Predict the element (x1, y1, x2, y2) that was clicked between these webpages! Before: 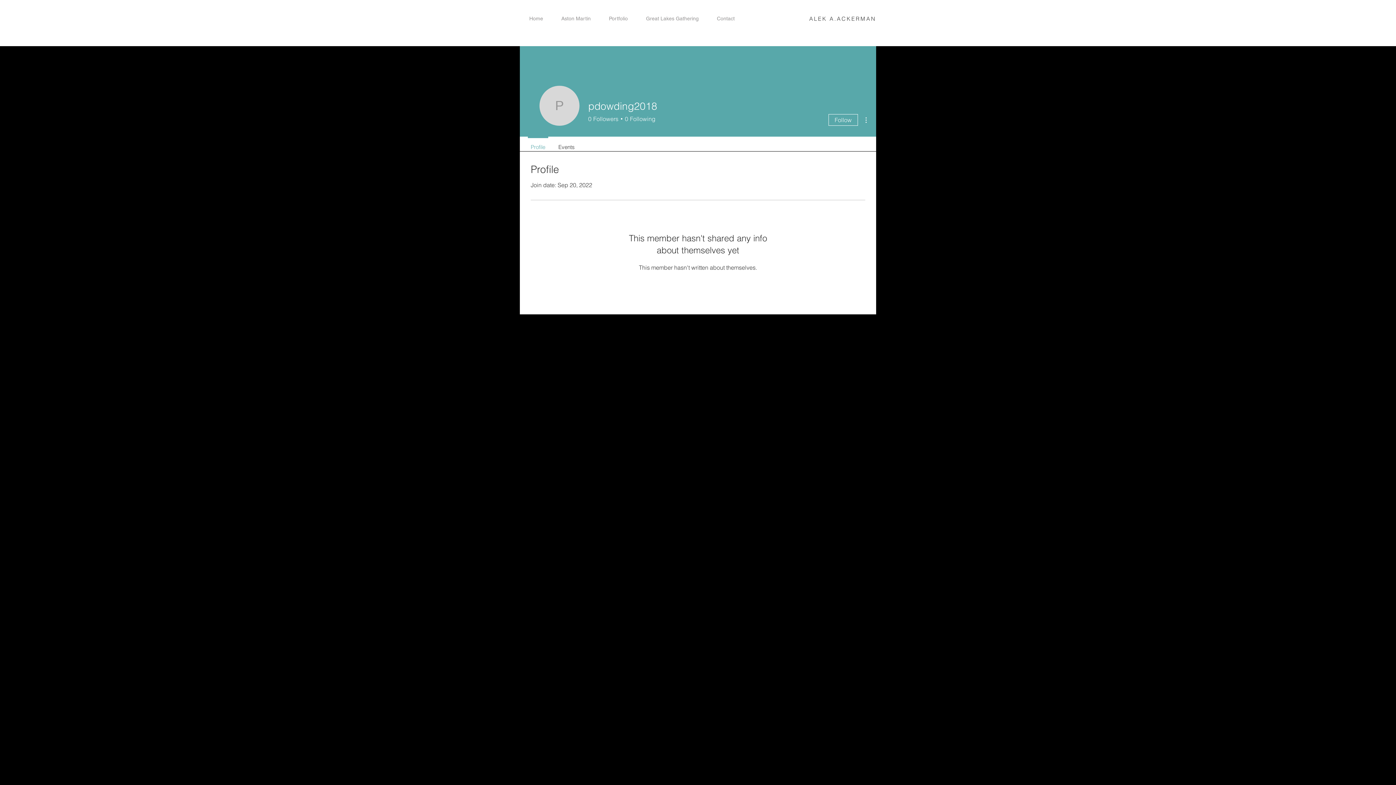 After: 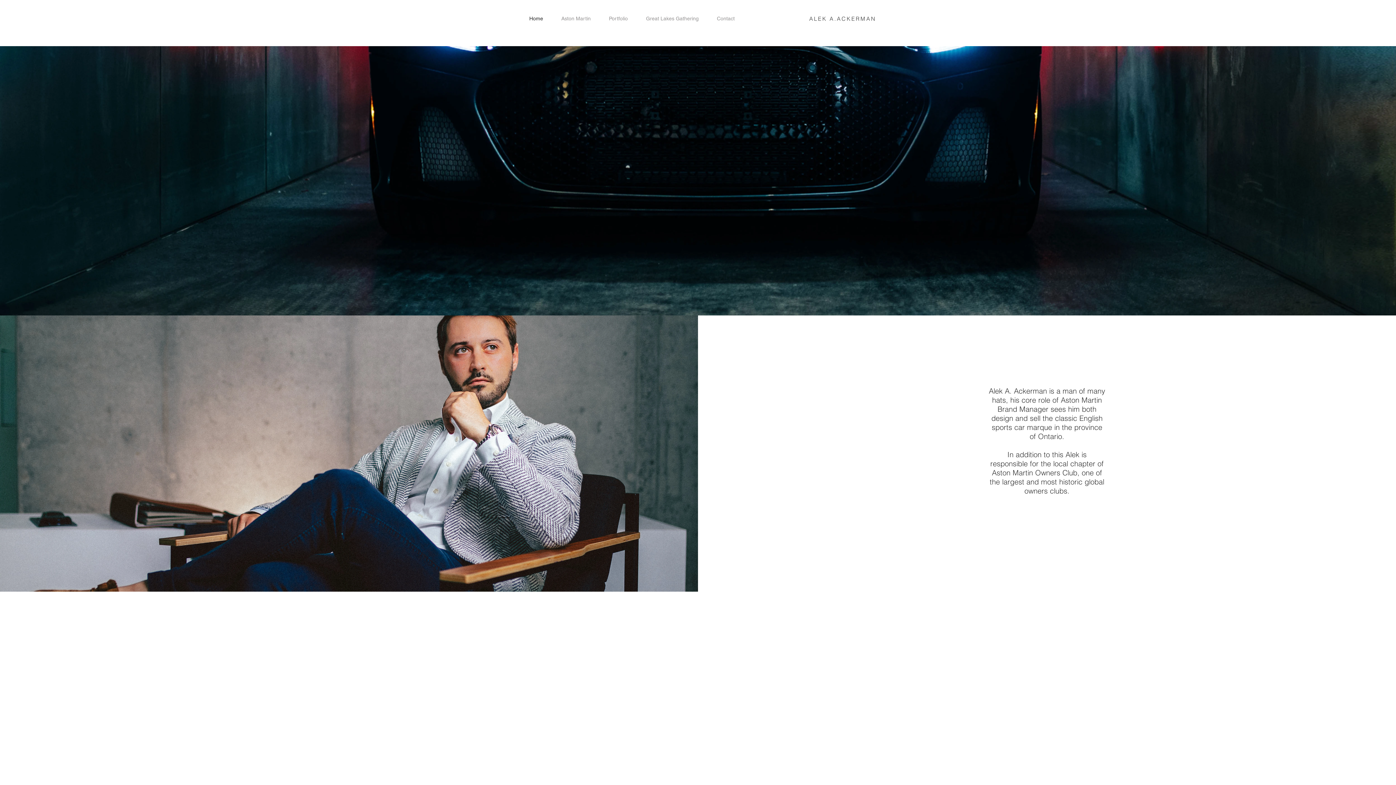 Action: bbox: (809, 15, 876, 22) label: ALEK A.ACKERMAN